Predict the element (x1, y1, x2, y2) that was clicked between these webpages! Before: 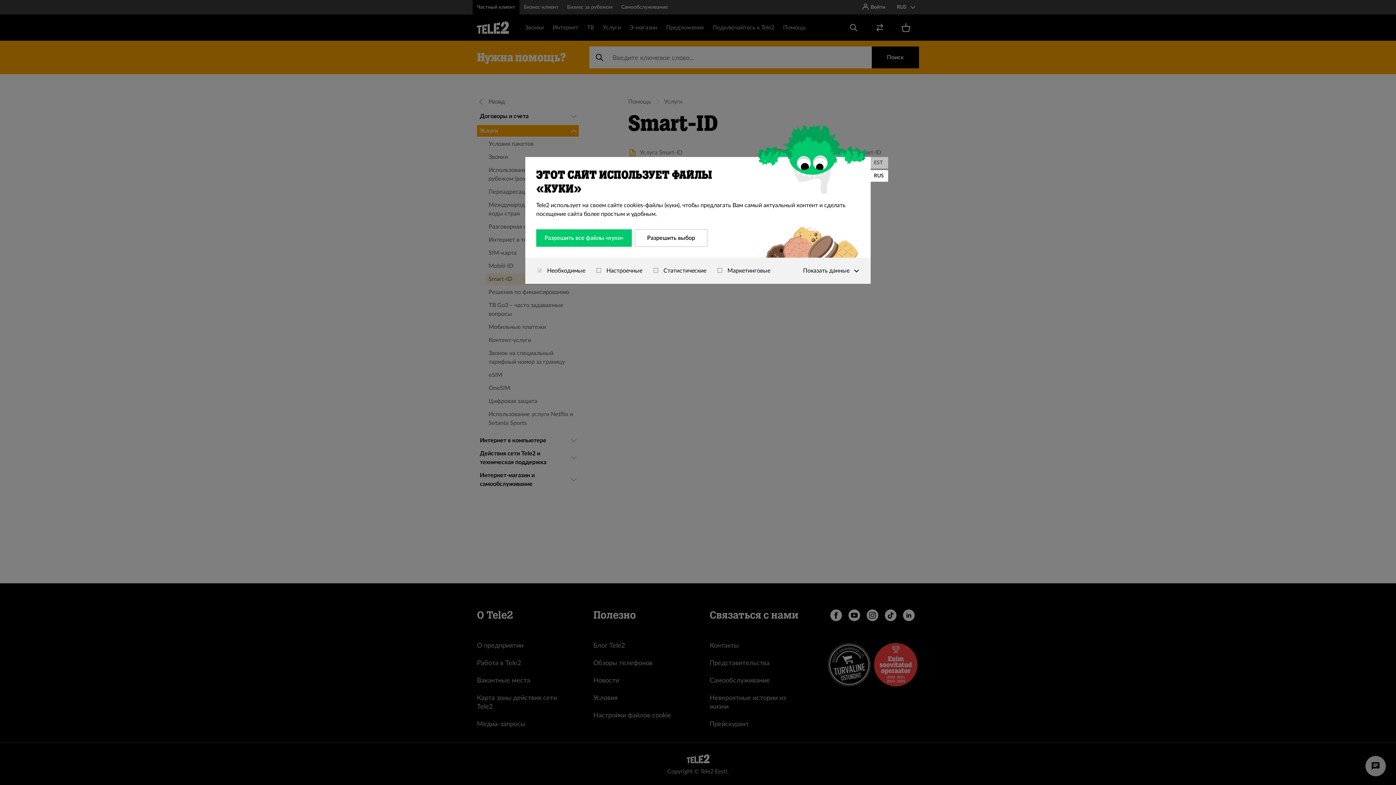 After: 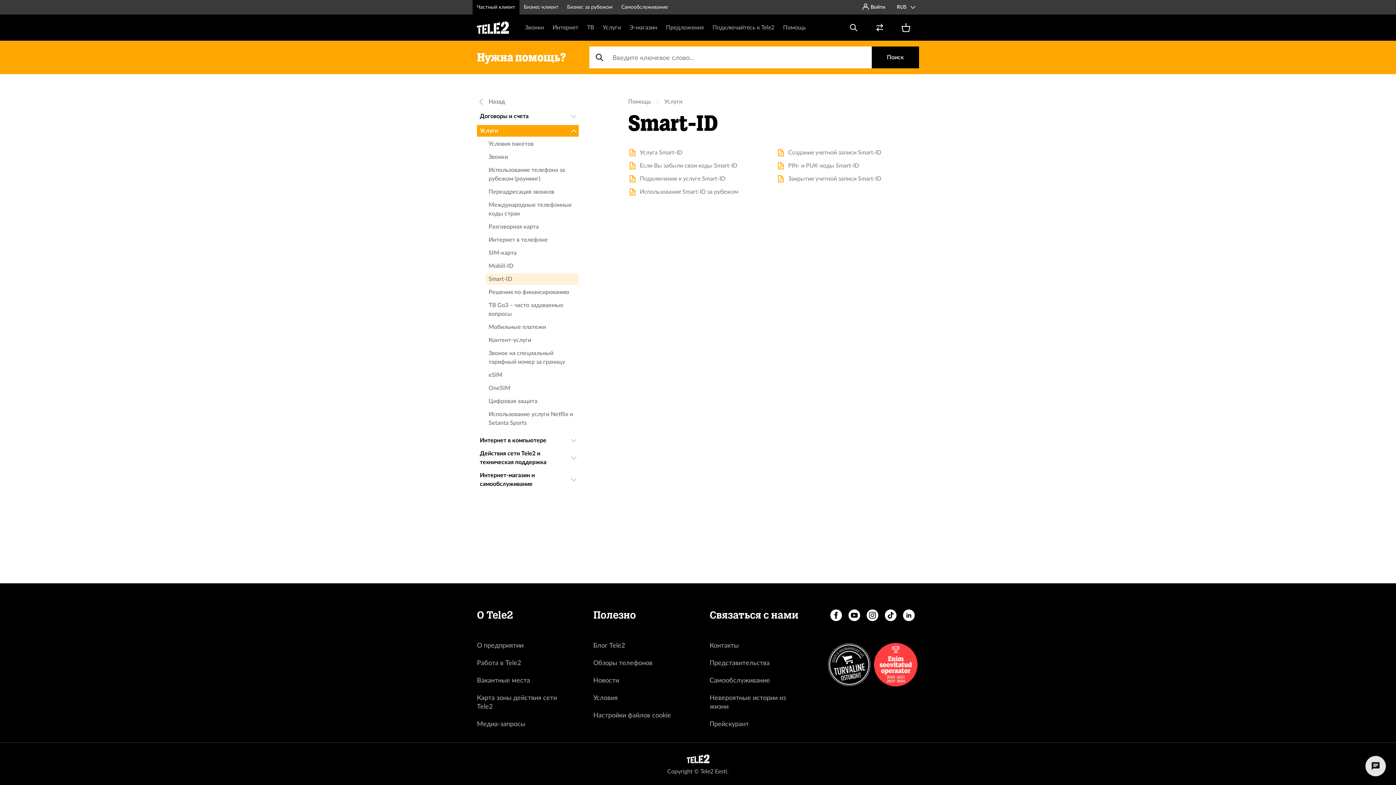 Action: label: Разрешить все файлы «куки» bbox: (536, 229, 632, 246)